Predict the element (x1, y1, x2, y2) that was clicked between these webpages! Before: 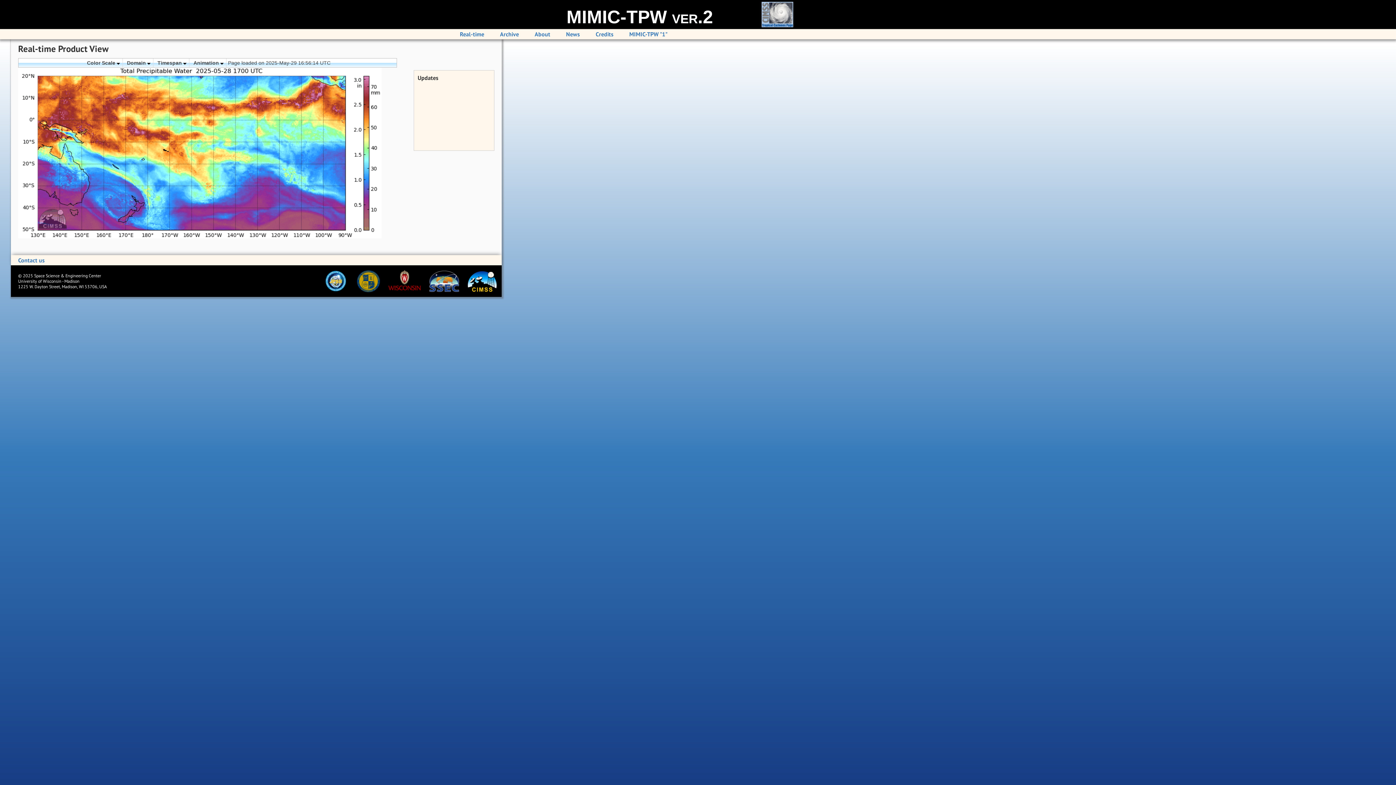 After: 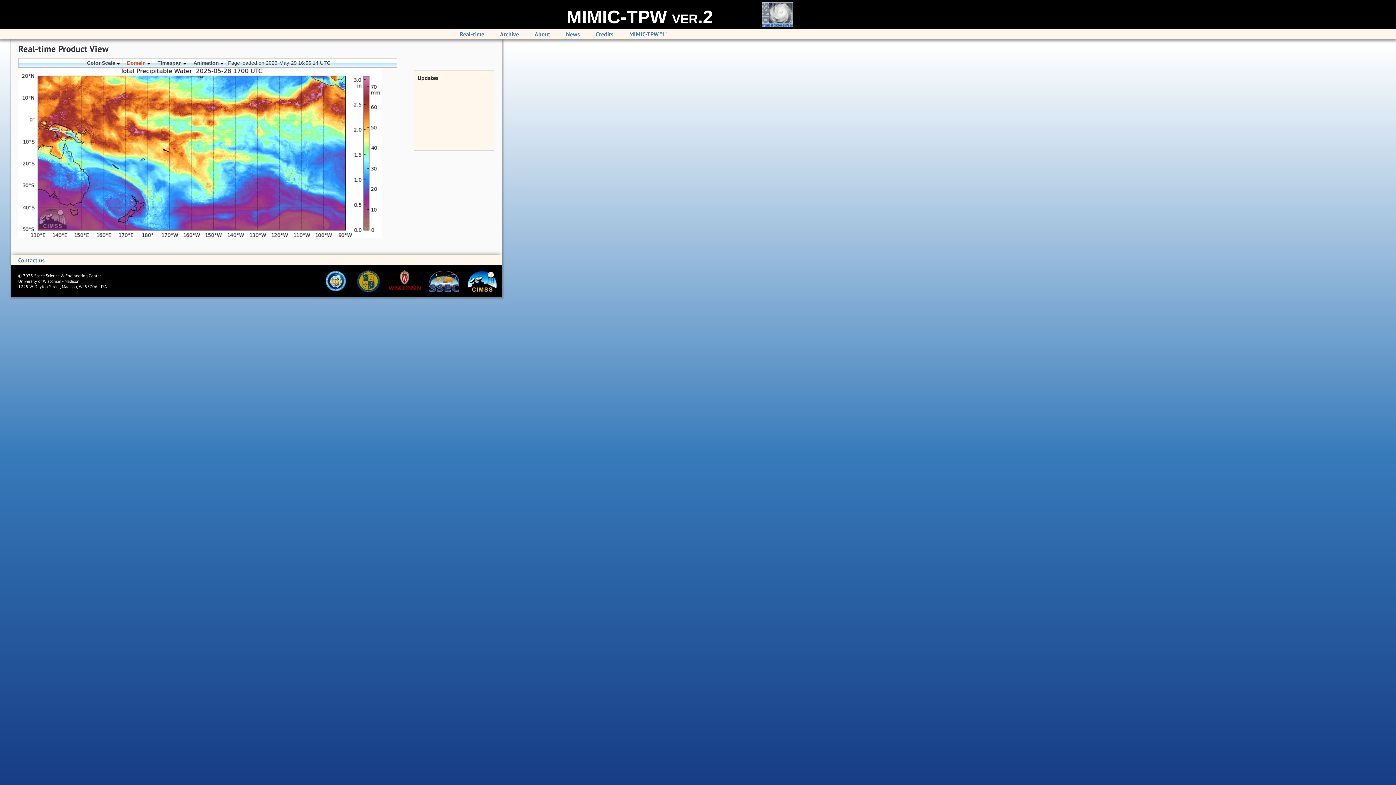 Action: label: Domain  bbox: (124, 58, 153, 67)